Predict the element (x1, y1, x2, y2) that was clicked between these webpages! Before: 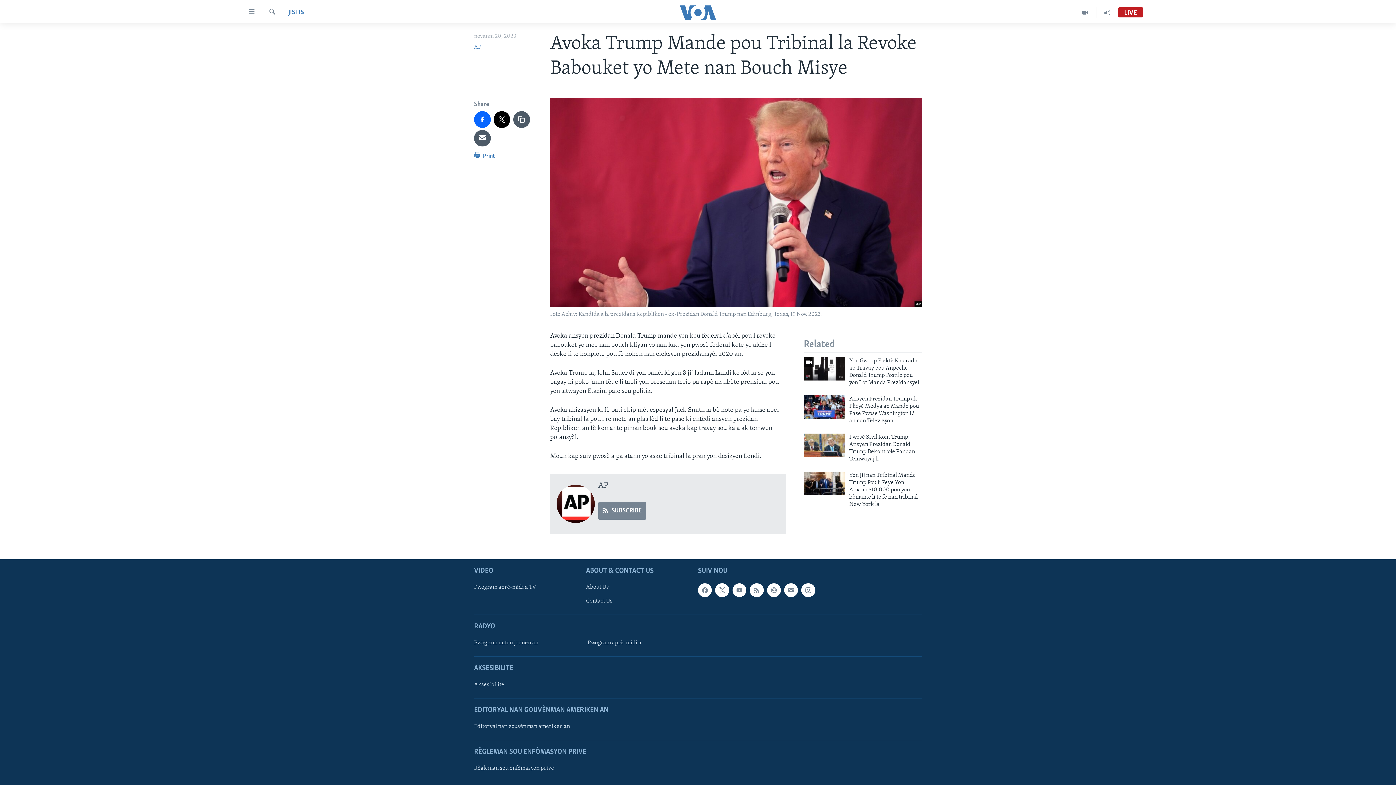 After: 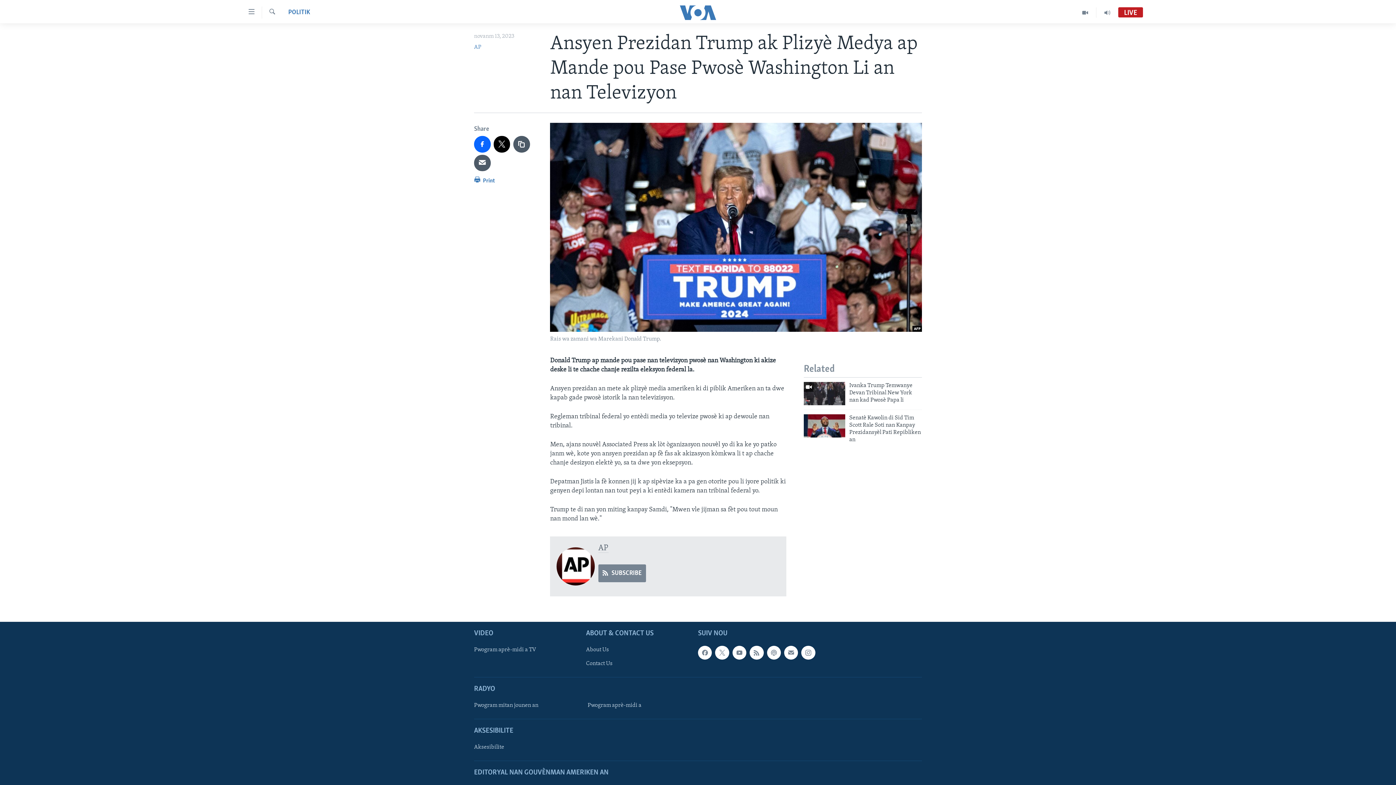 Action: label: Ansyen Prezidan Trump ak Plizyè Medya ap Mande pou Pase Pwosè Washington Li an nan Televizyon bbox: (849, 395, 922, 428)